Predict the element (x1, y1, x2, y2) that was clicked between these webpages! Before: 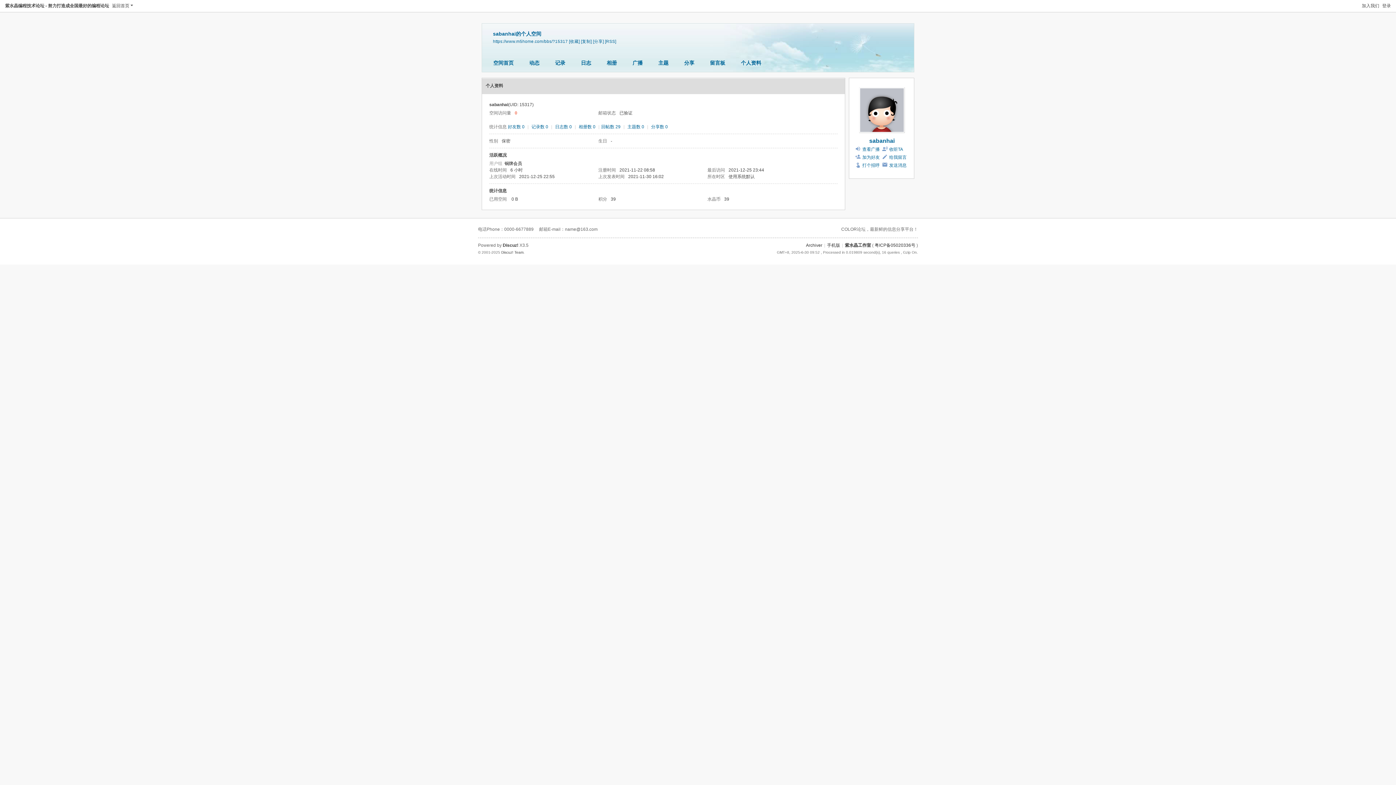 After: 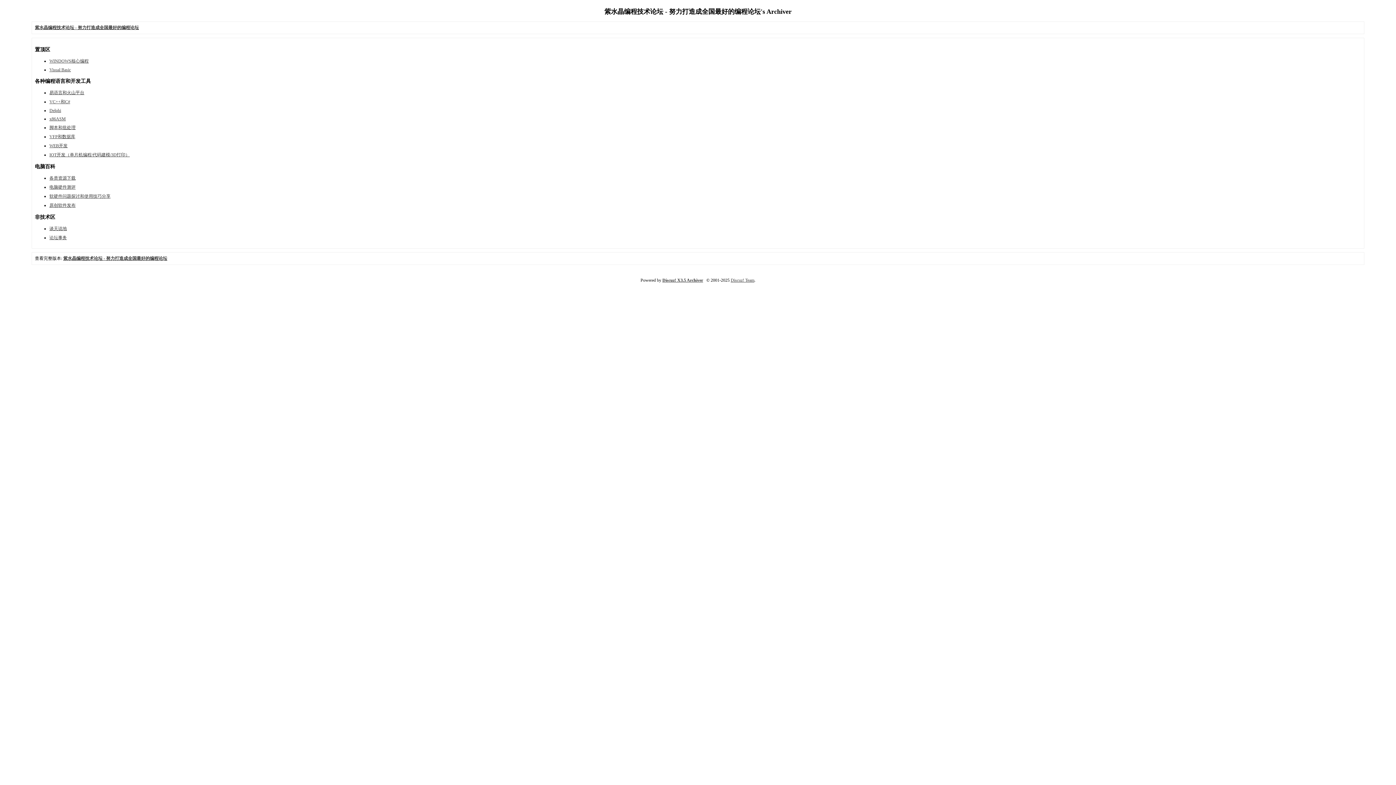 Action: bbox: (806, 242, 822, 248) label: Archiver